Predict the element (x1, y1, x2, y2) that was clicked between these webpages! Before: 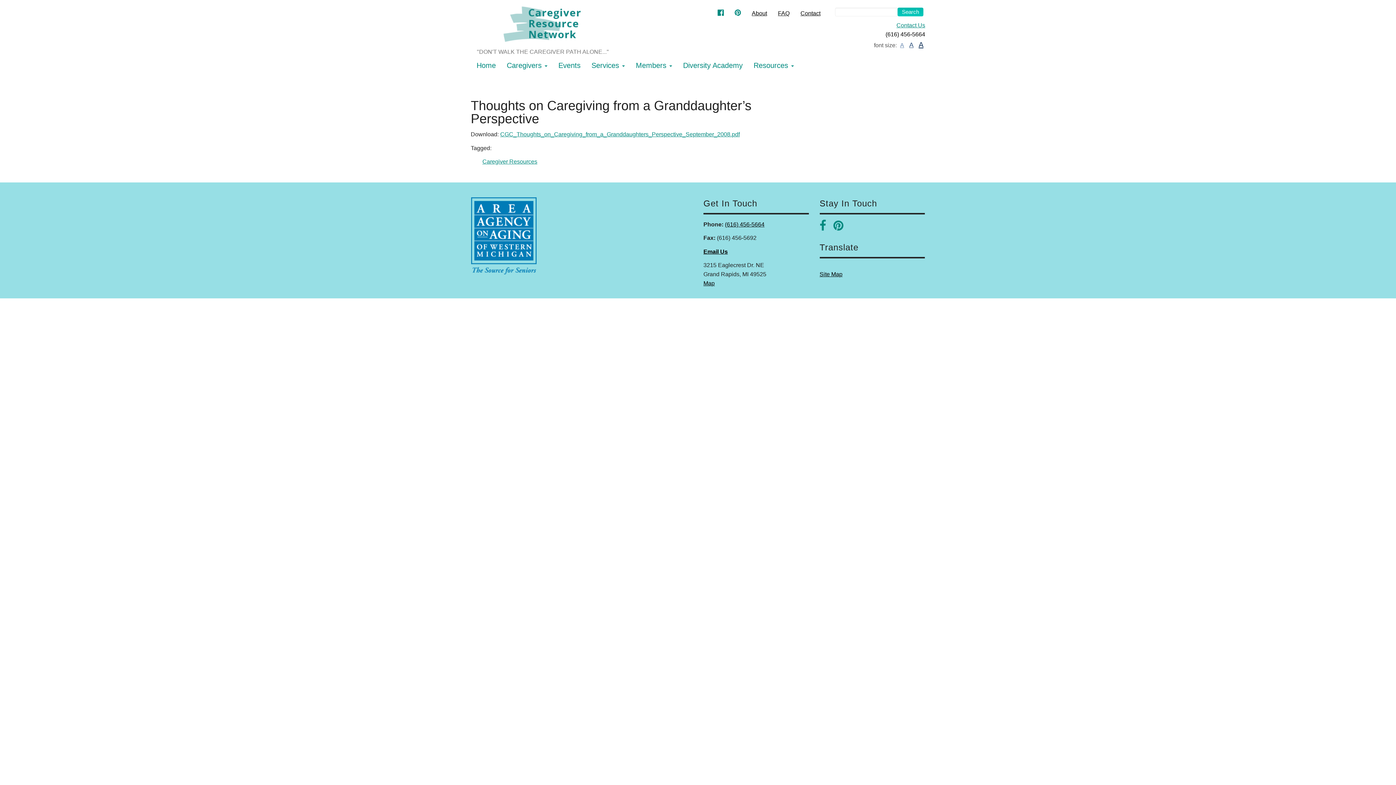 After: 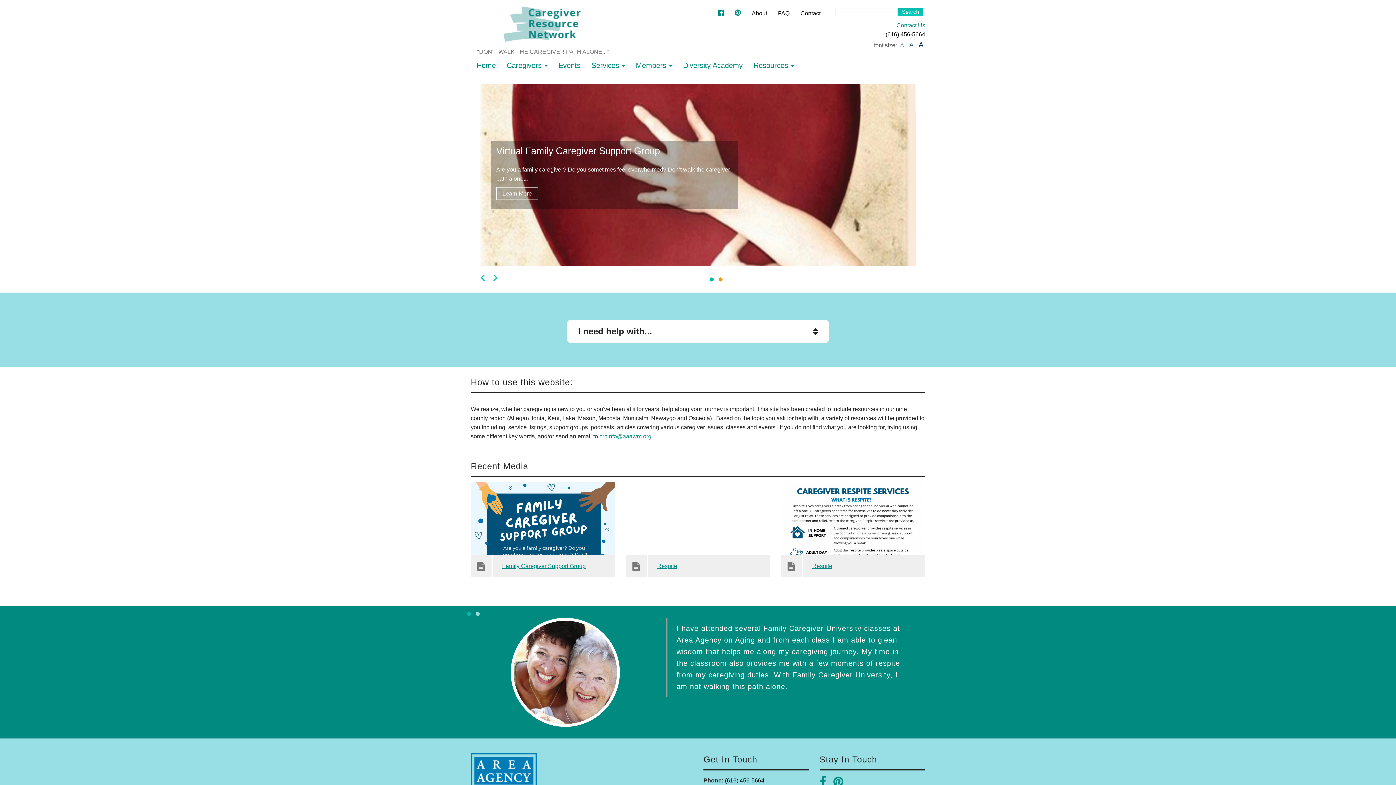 Action: bbox: (502, 20, 583, 26)